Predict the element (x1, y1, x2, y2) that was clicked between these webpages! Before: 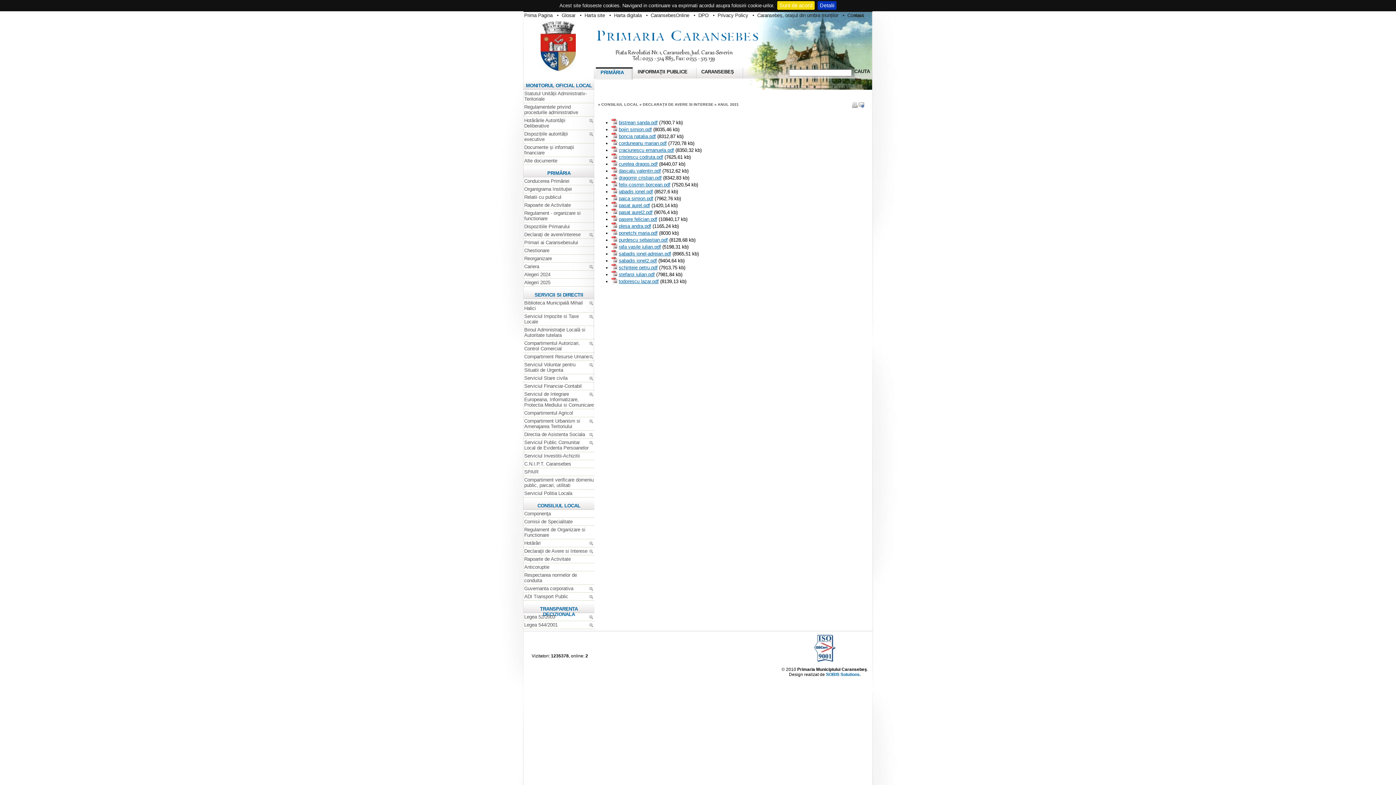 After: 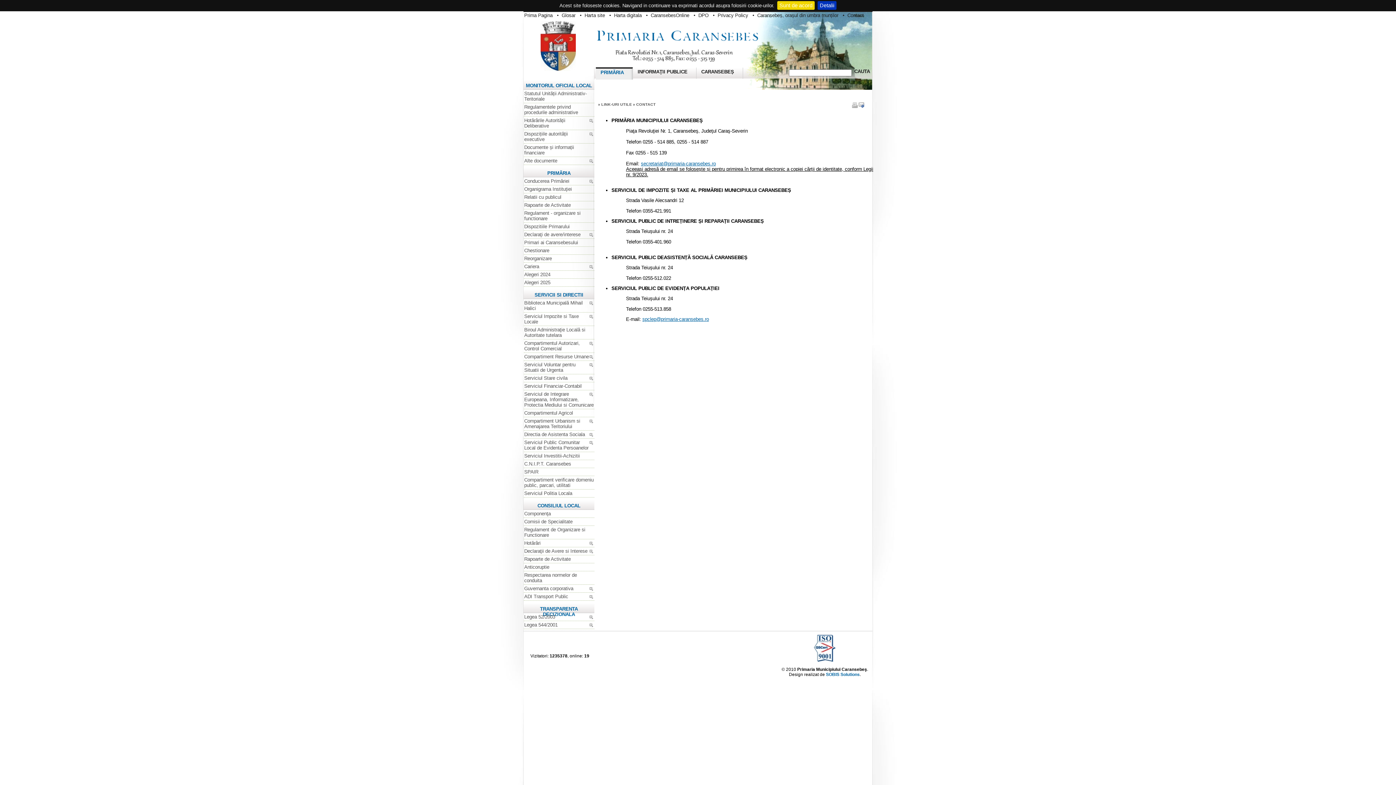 Action: label:    •  Contact bbox: (838, 12, 864, 18)